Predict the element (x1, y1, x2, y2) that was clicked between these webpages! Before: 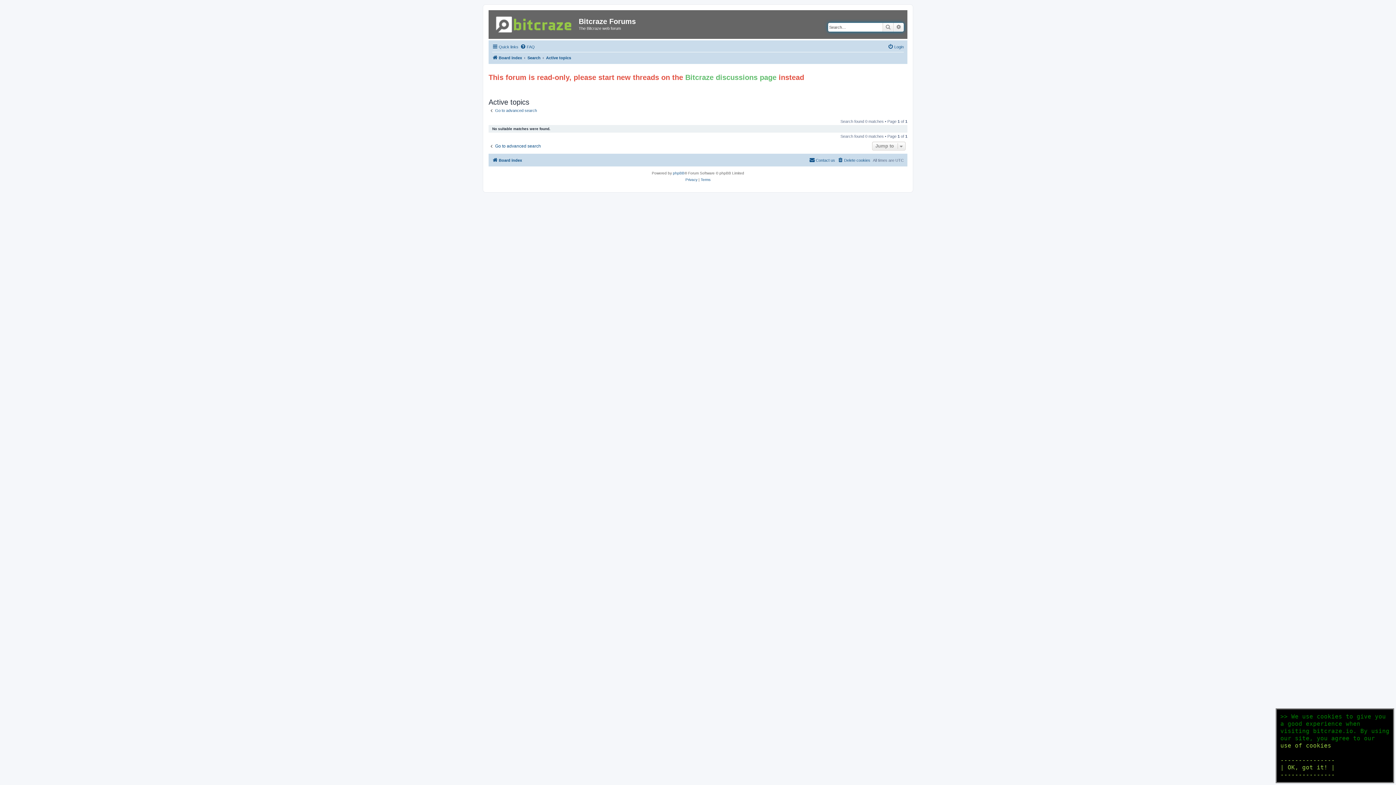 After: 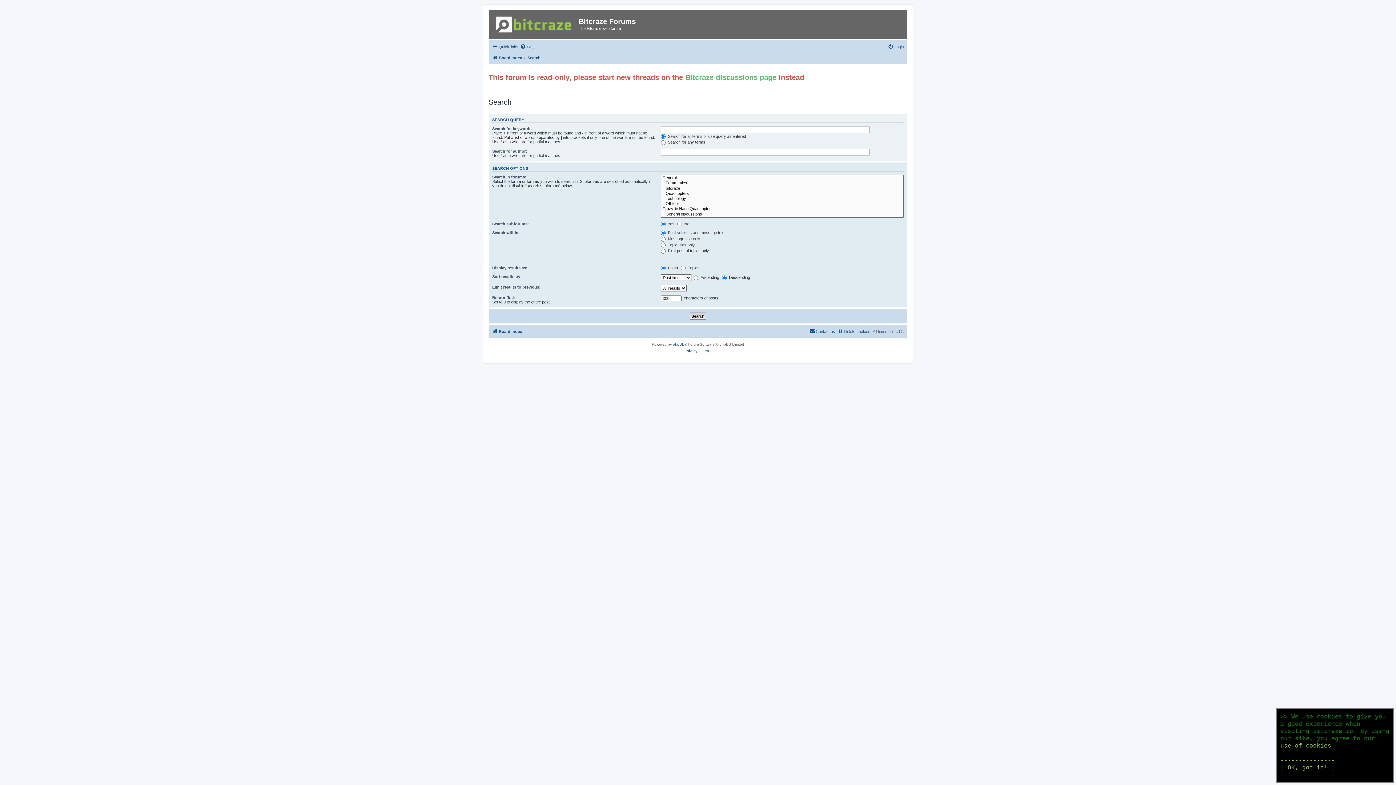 Action: bbox: (893, 22, 904, 31) label: Advanced search